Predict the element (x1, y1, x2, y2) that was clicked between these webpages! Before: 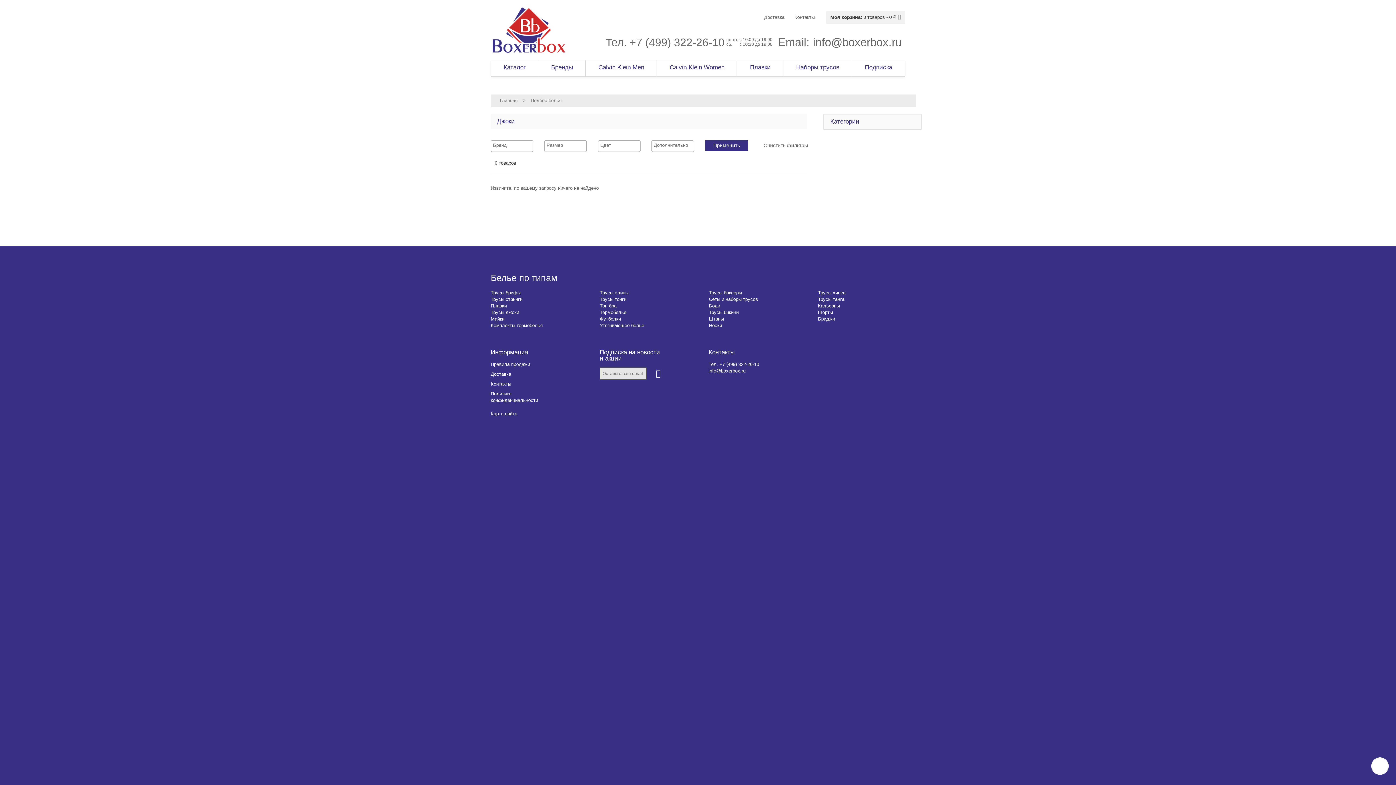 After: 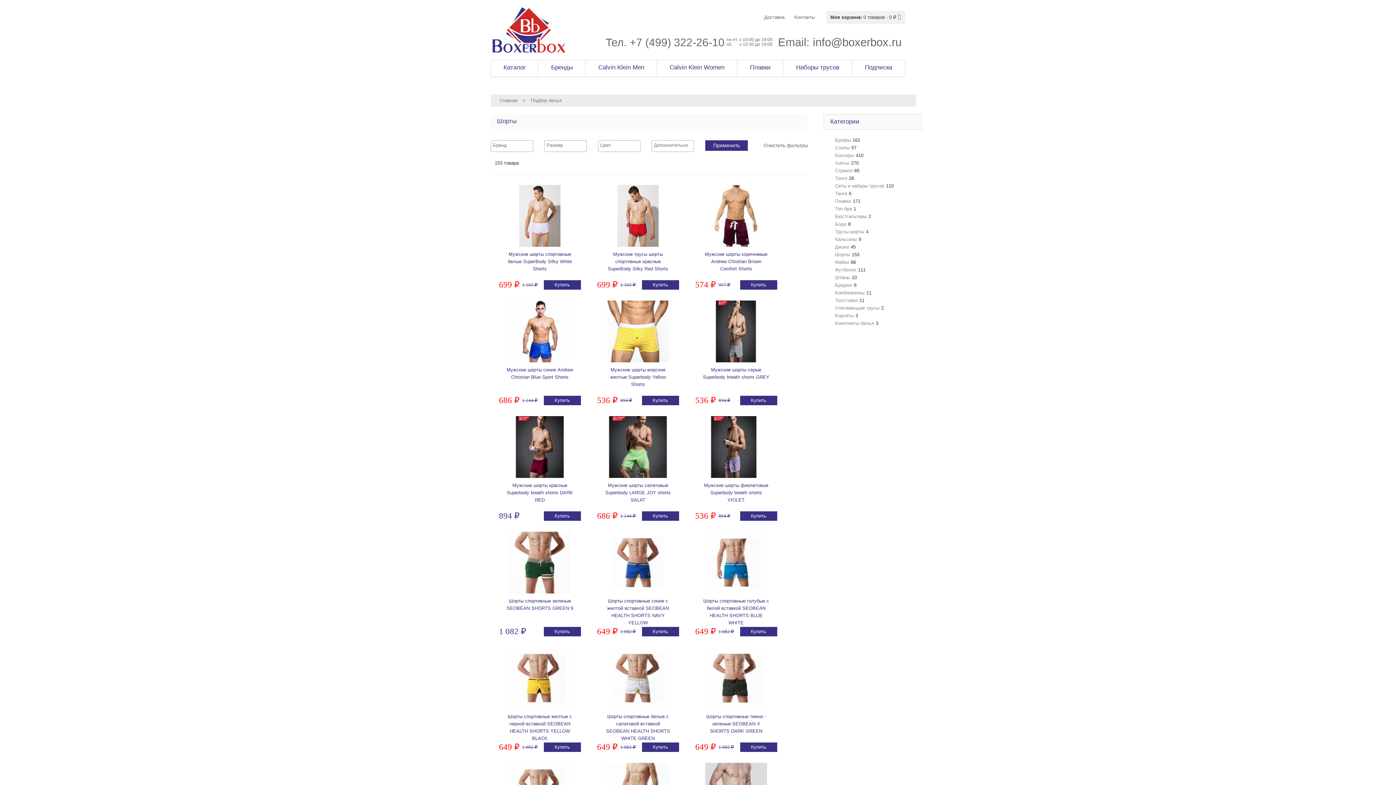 Action: label: Шорты bbox: (818, 309, 833, 315)